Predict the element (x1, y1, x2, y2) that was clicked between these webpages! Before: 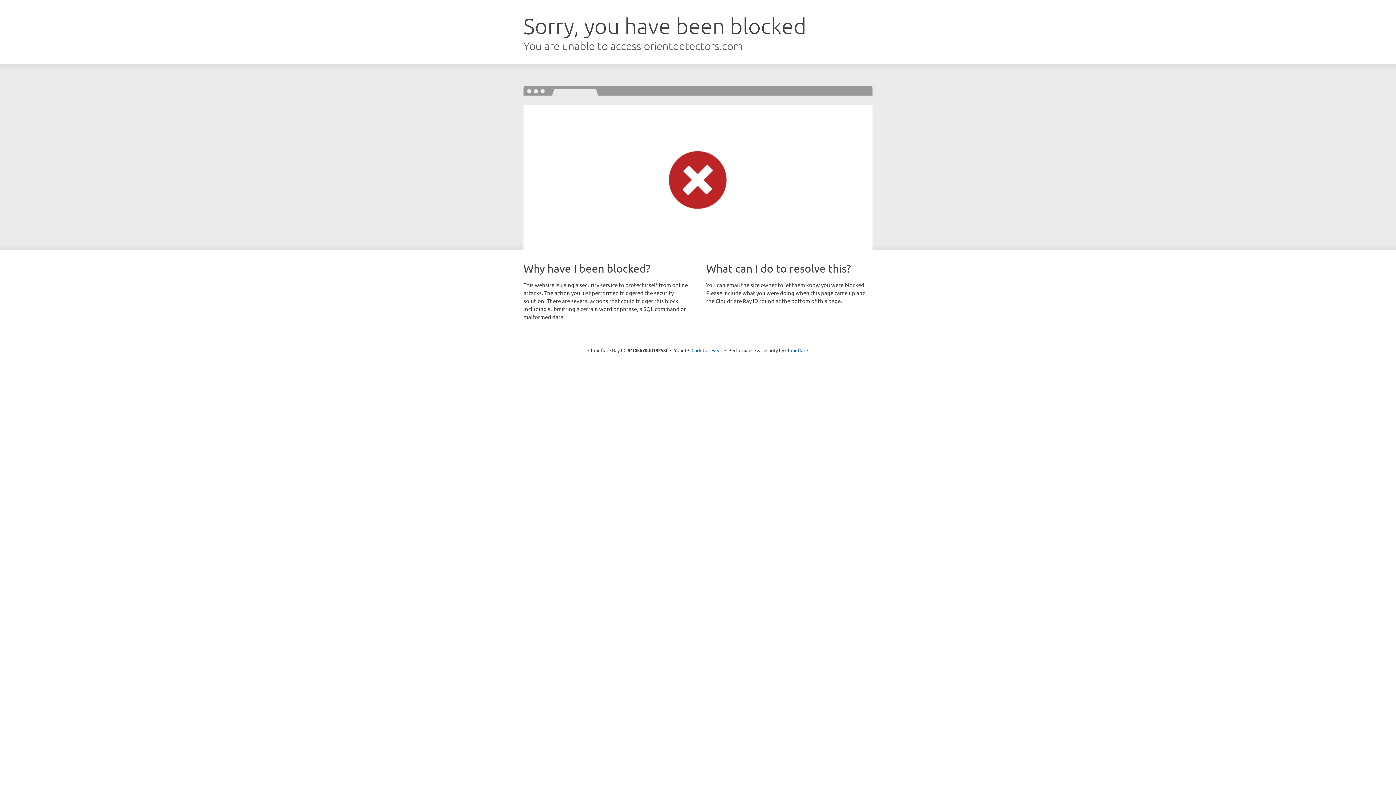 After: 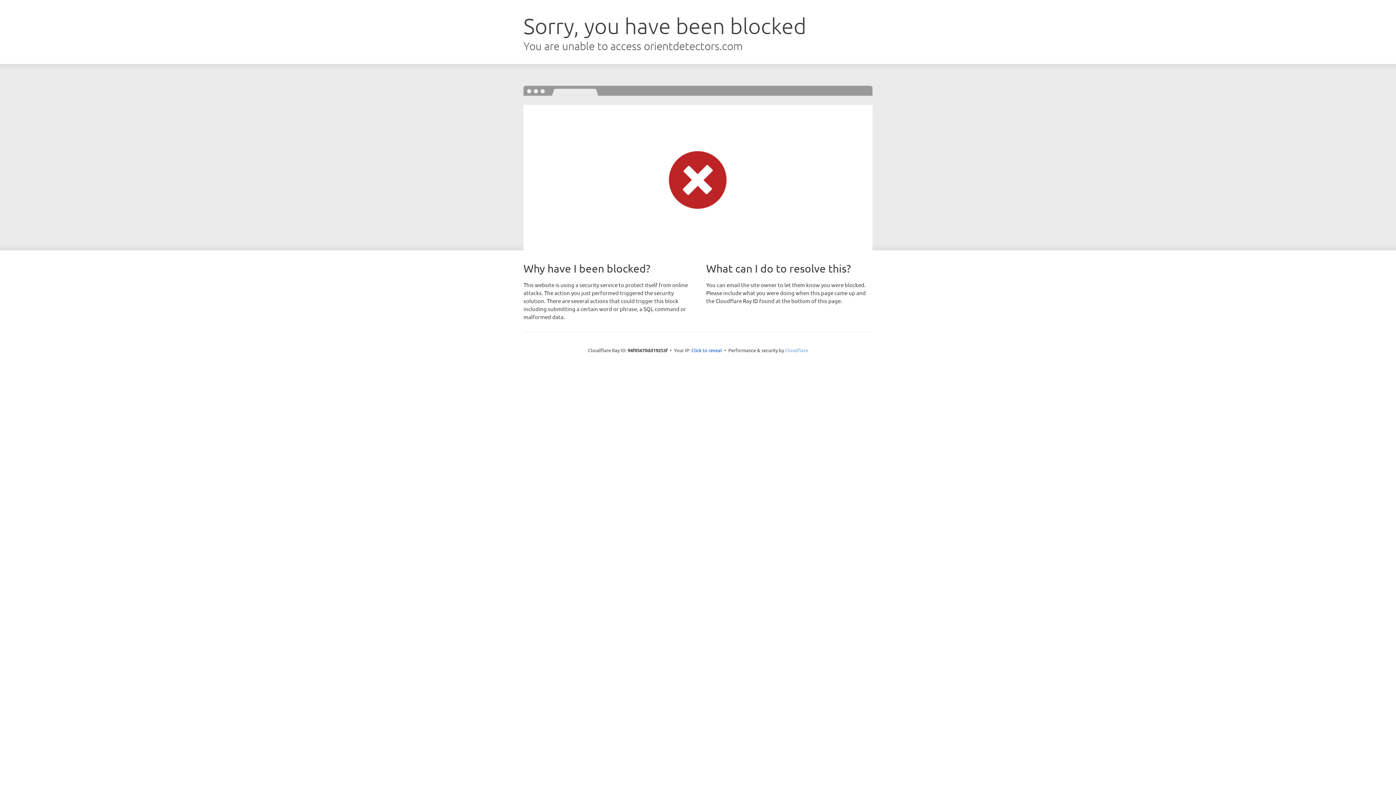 Action: label: Cloudflare bbox: (785, 347, 808, 353)